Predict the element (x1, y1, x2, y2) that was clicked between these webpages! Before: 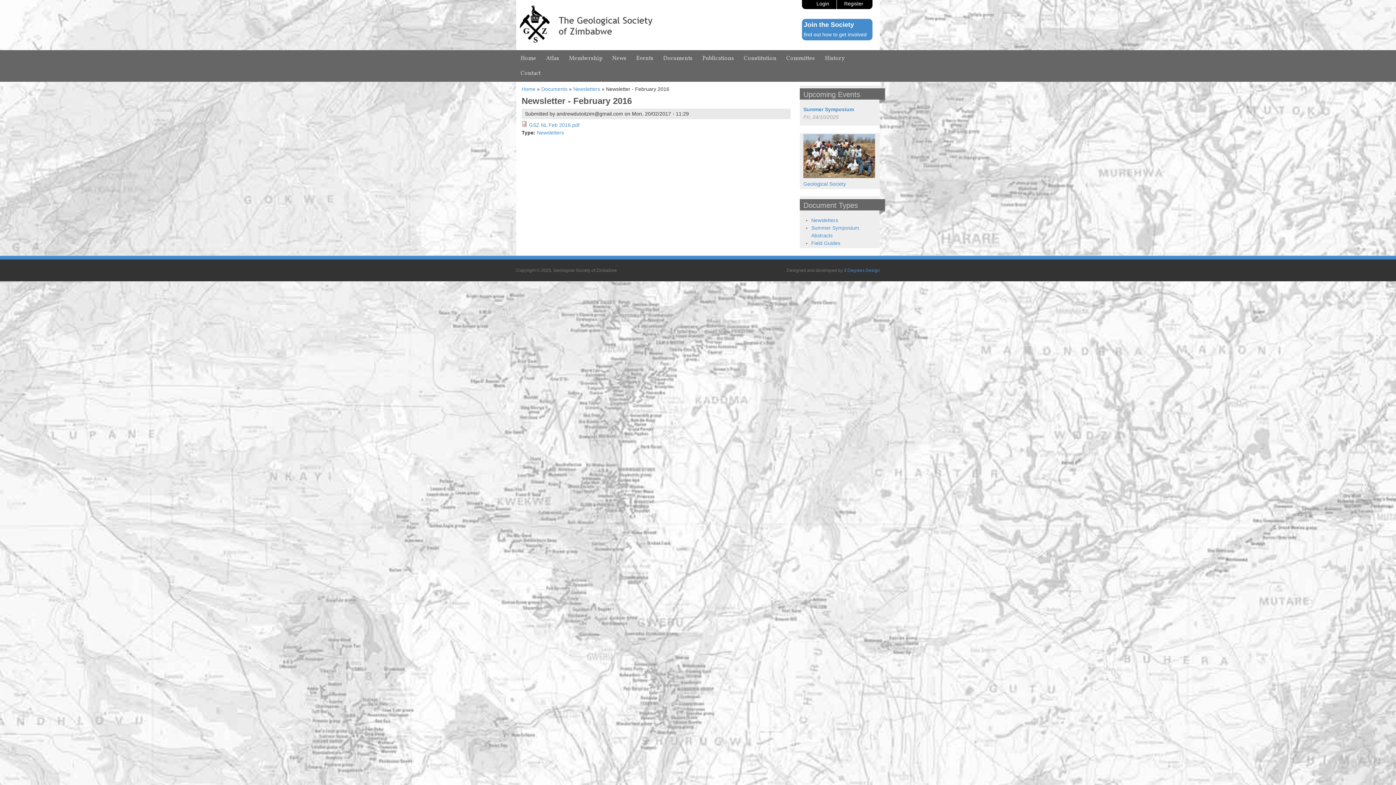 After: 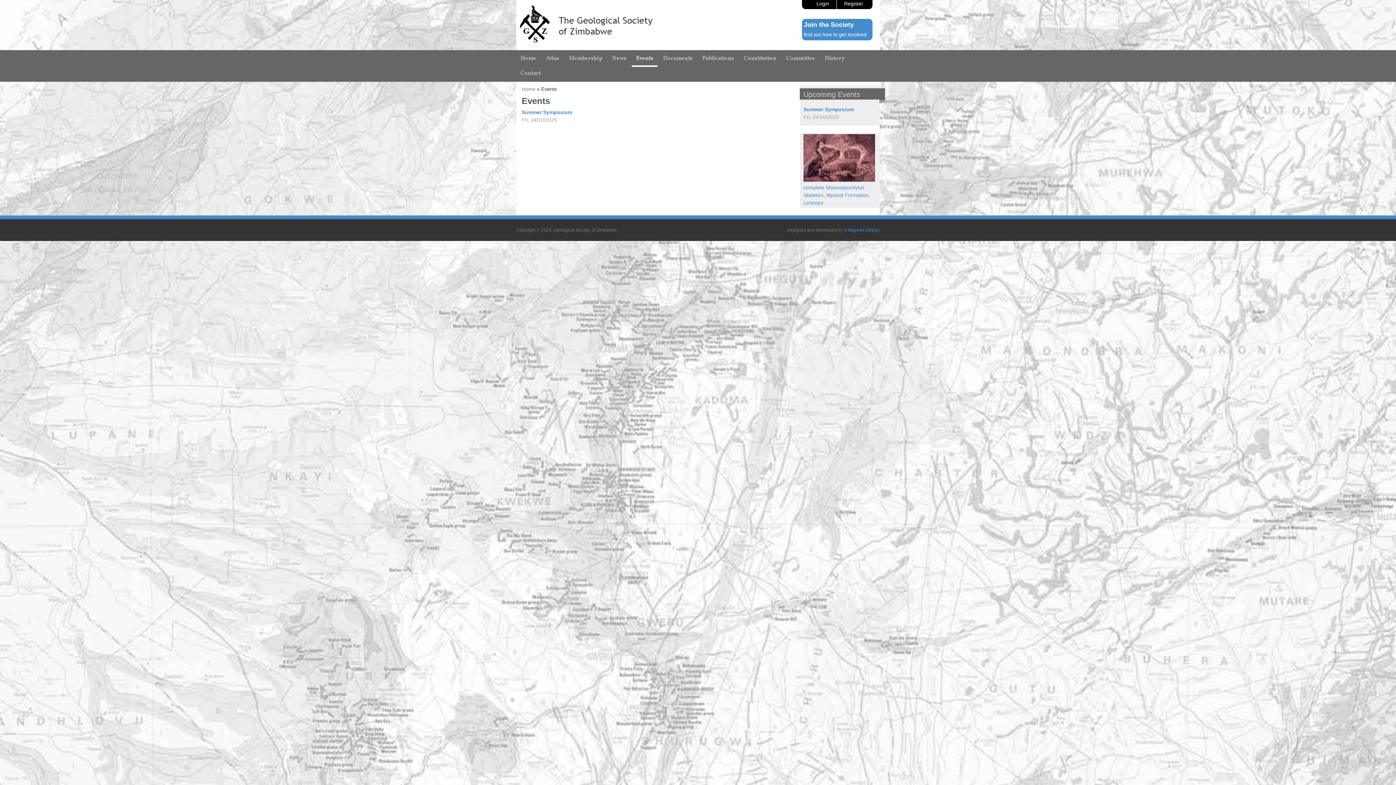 Action: bbox: (632, 52, 657, 66) label: Events